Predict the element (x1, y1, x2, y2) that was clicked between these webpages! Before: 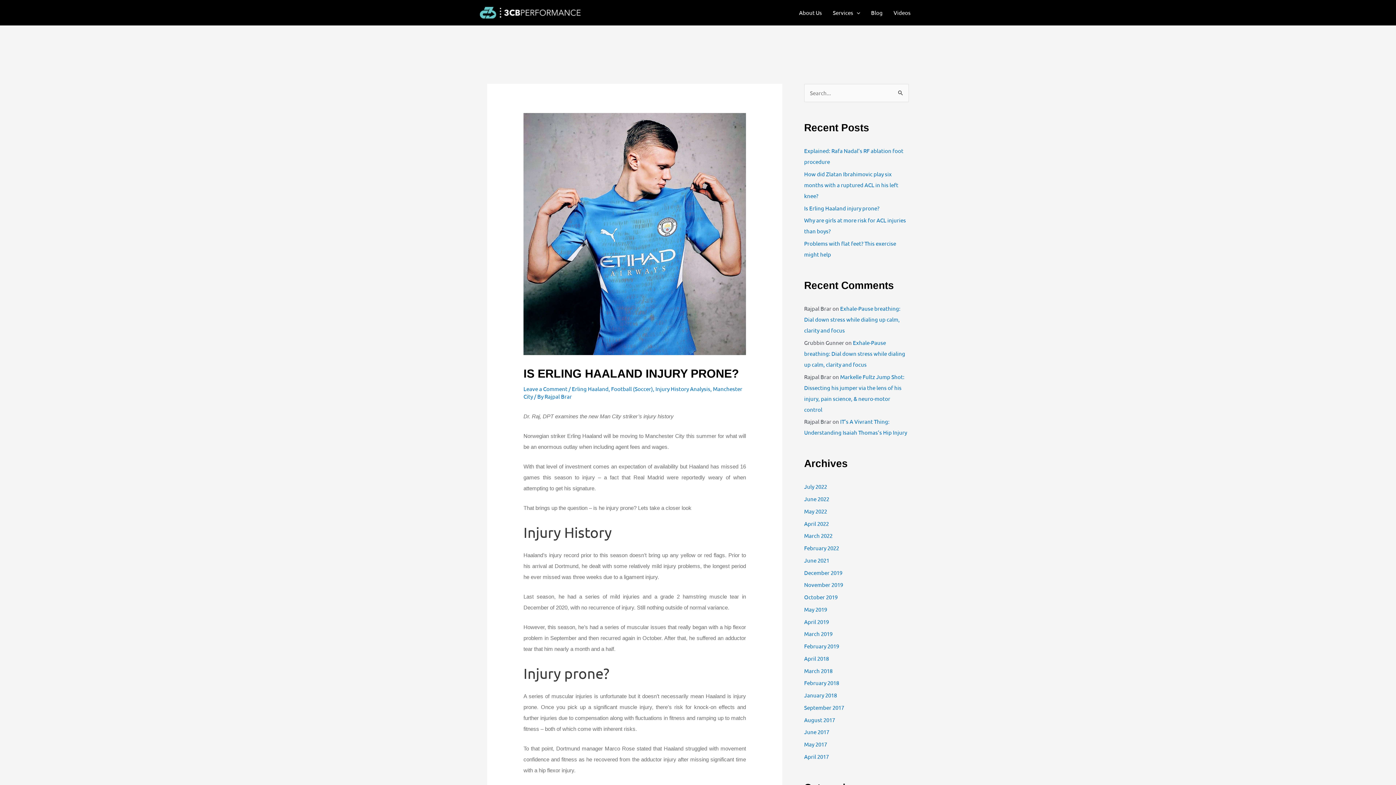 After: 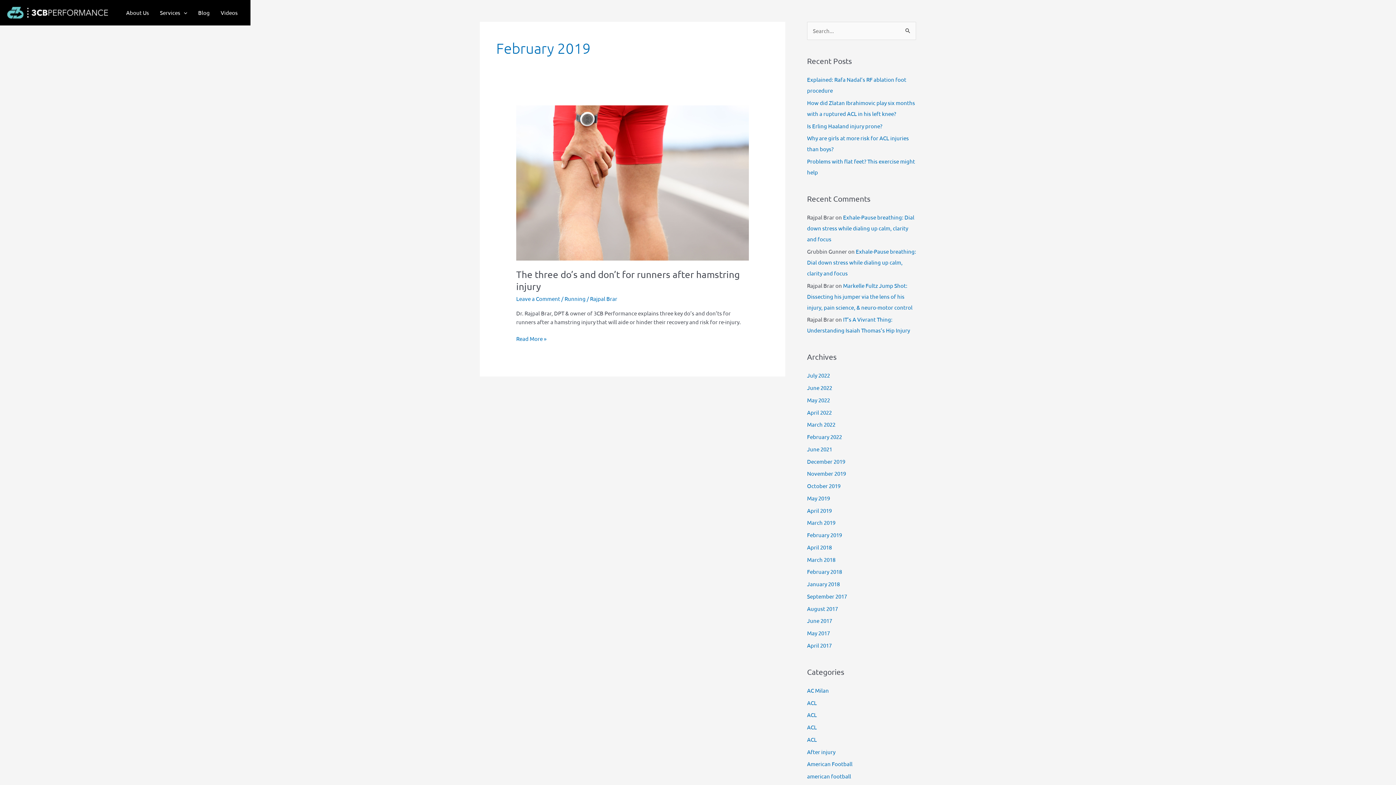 Action: bbox: (804, 642, 839, 649) label: February 2019